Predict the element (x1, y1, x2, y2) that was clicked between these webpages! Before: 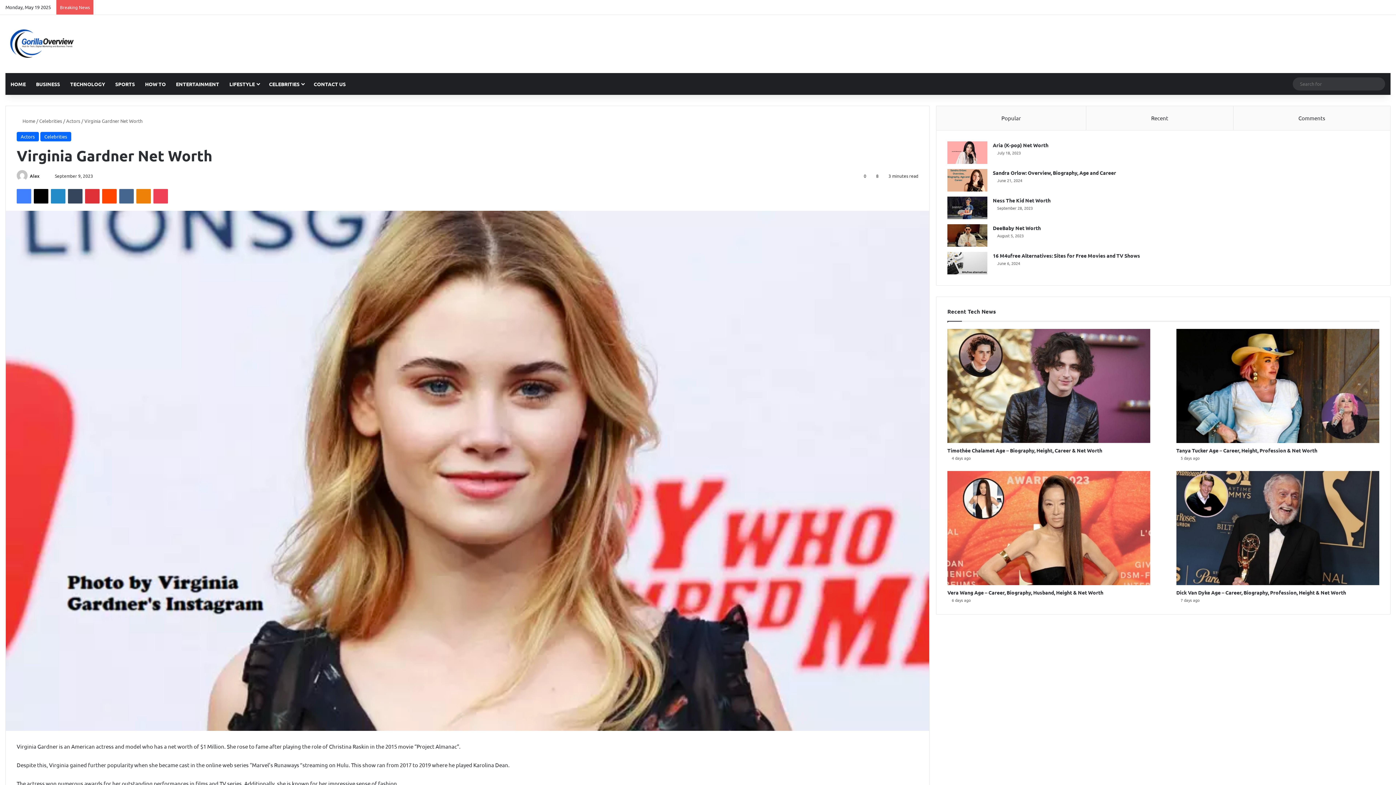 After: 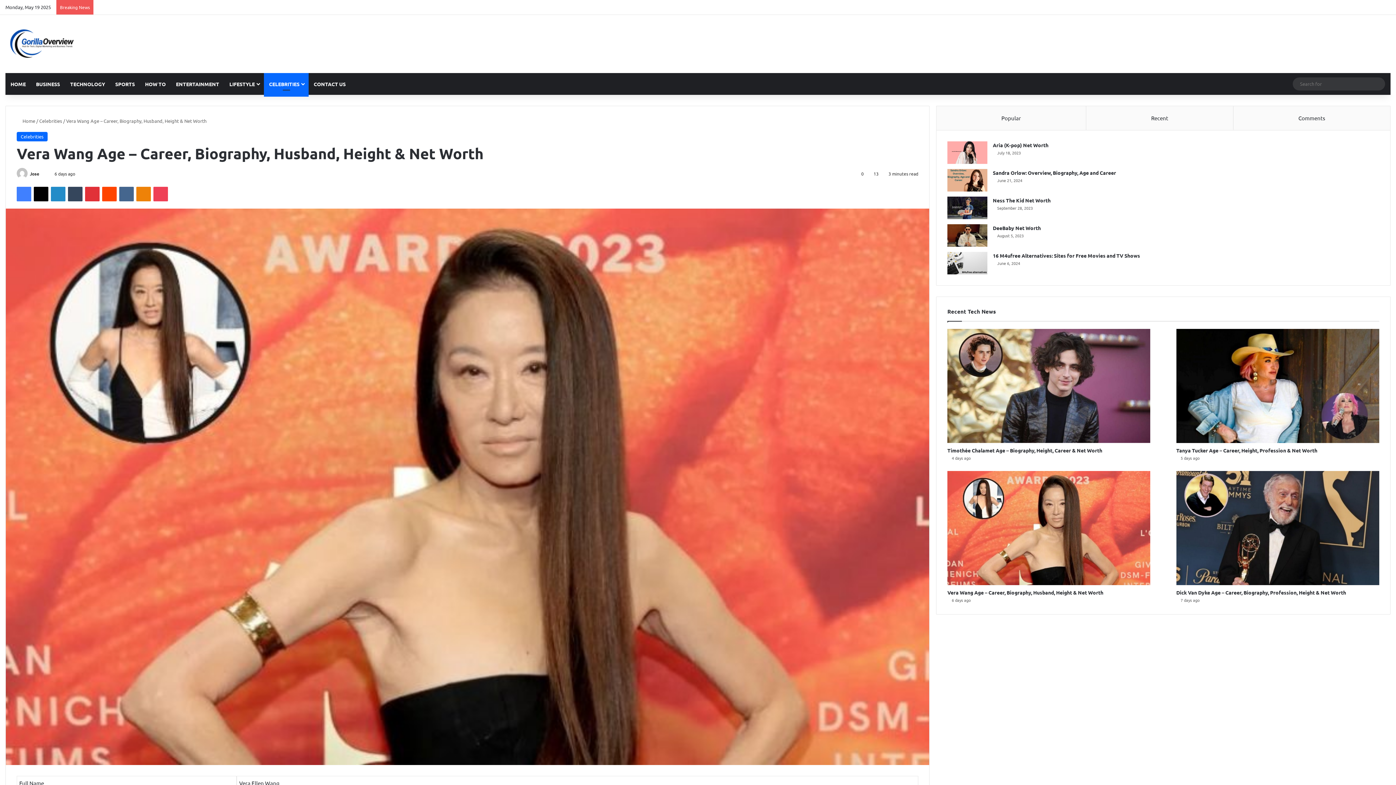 Action: label: Vera Wang Age – Career, Biography, Husband, Height & Net Worth bbox: (947, 589, 1103, 595)